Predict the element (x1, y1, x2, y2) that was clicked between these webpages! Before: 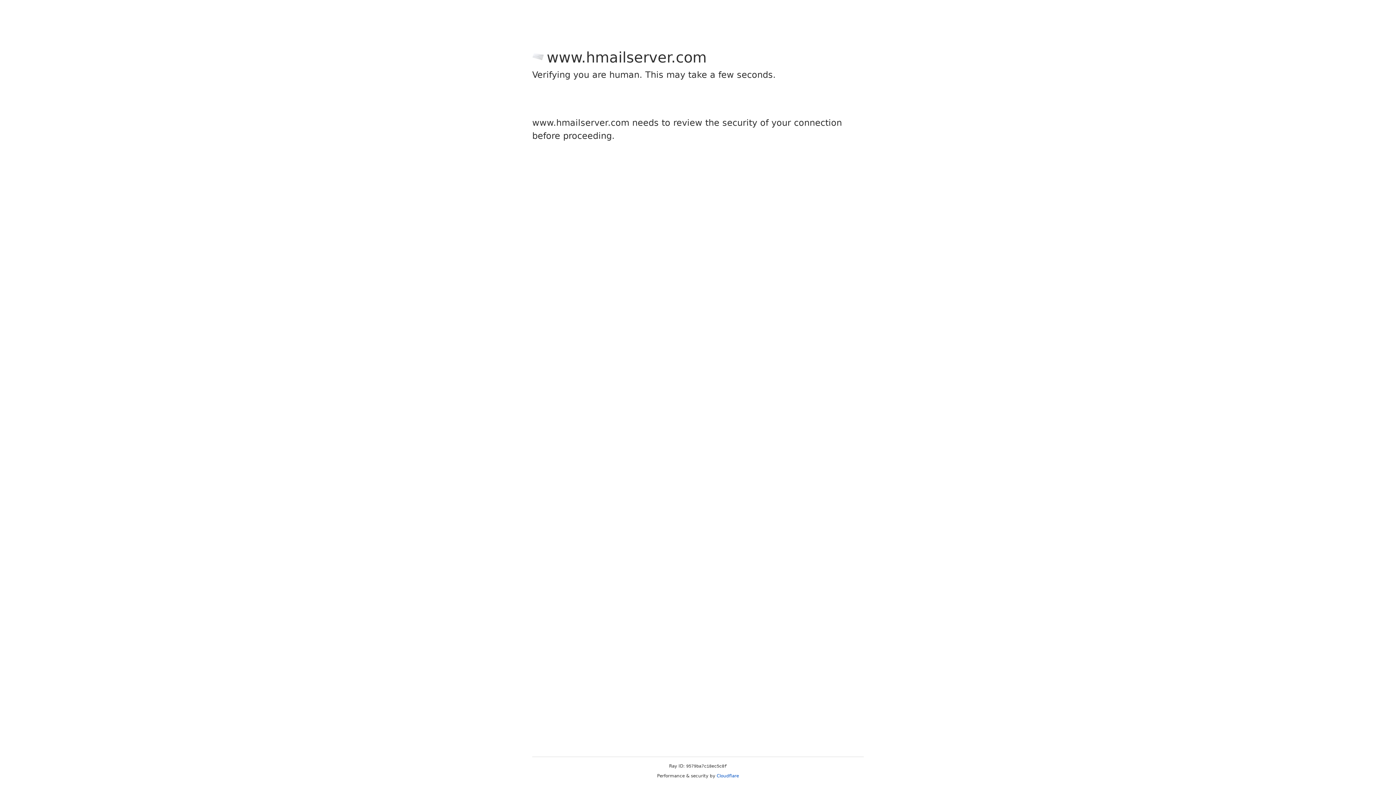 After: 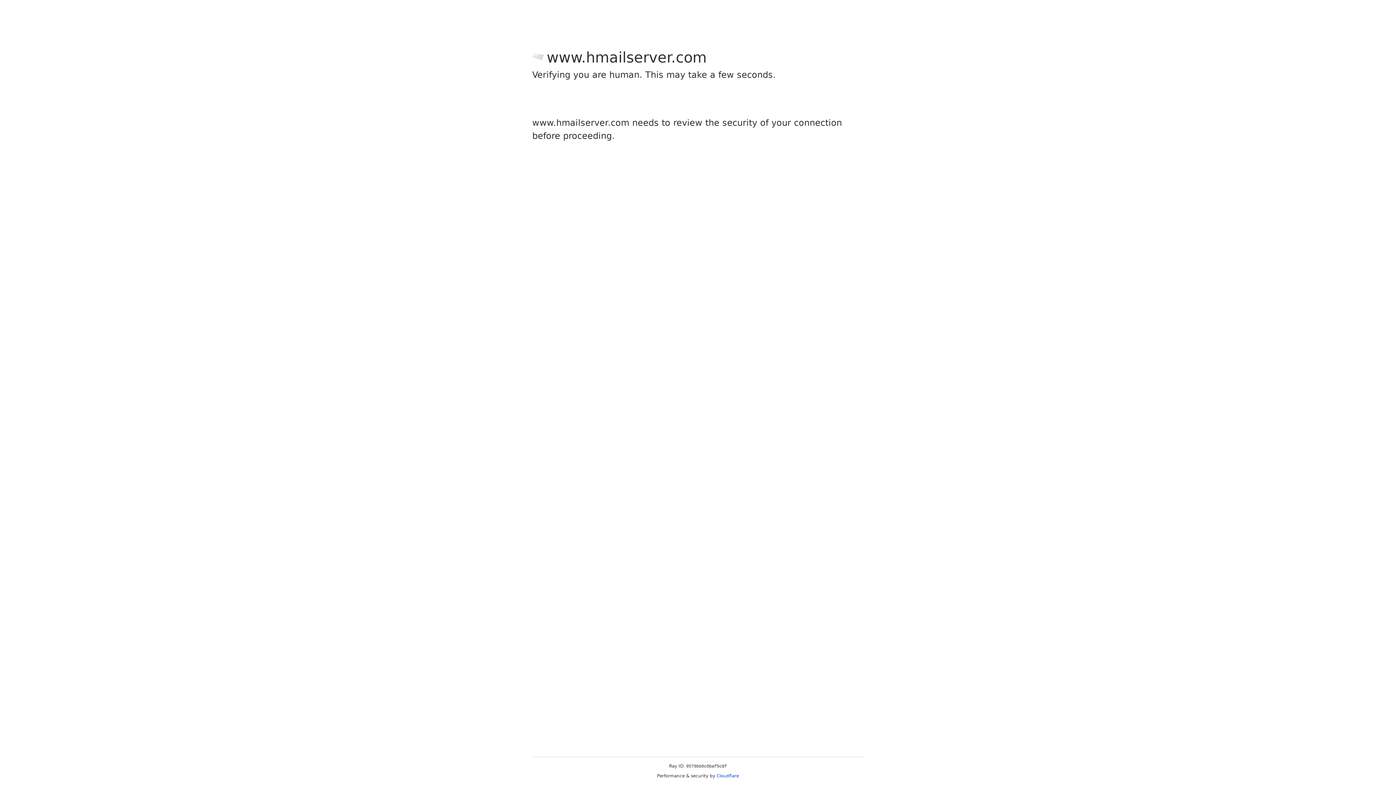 Action: label: Cloudflare bbox: (716, 773, 739, 778)